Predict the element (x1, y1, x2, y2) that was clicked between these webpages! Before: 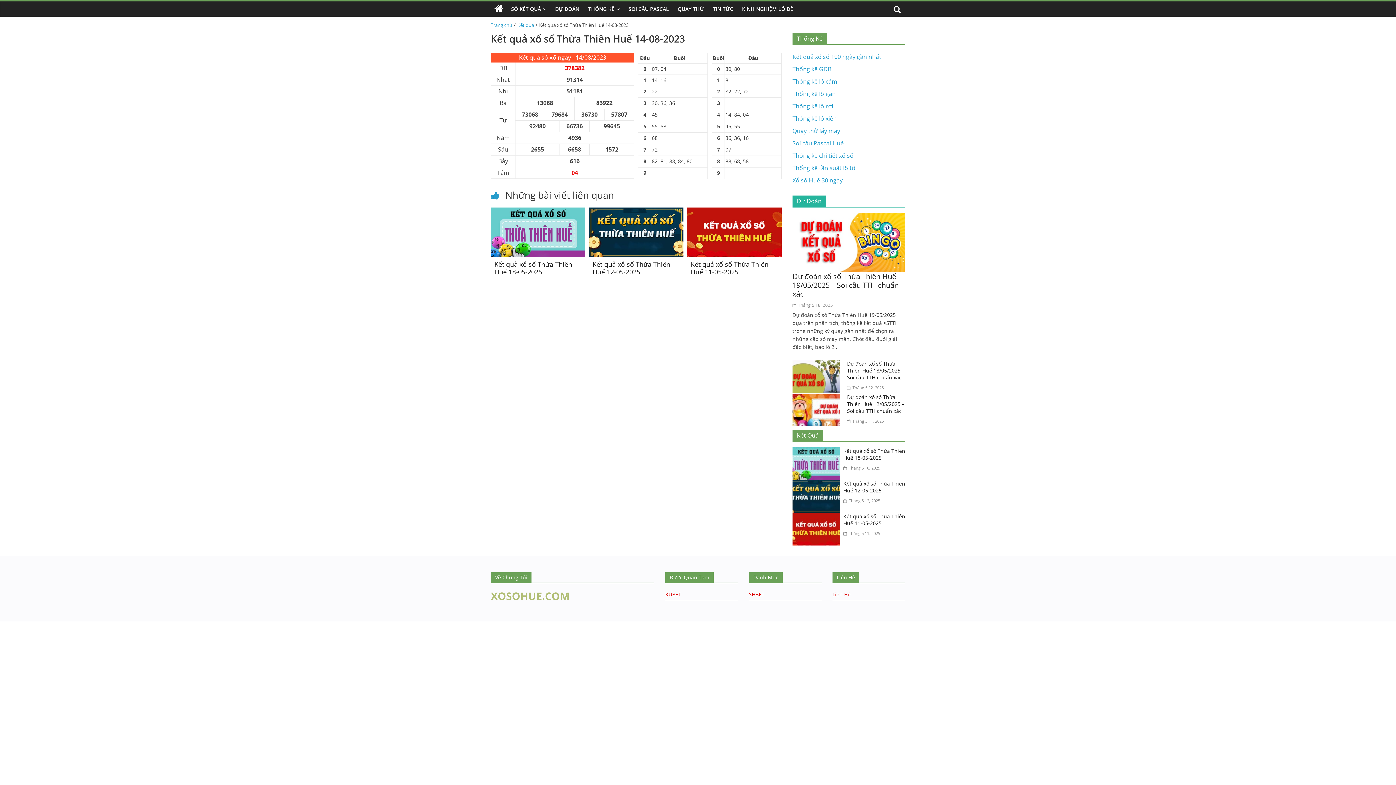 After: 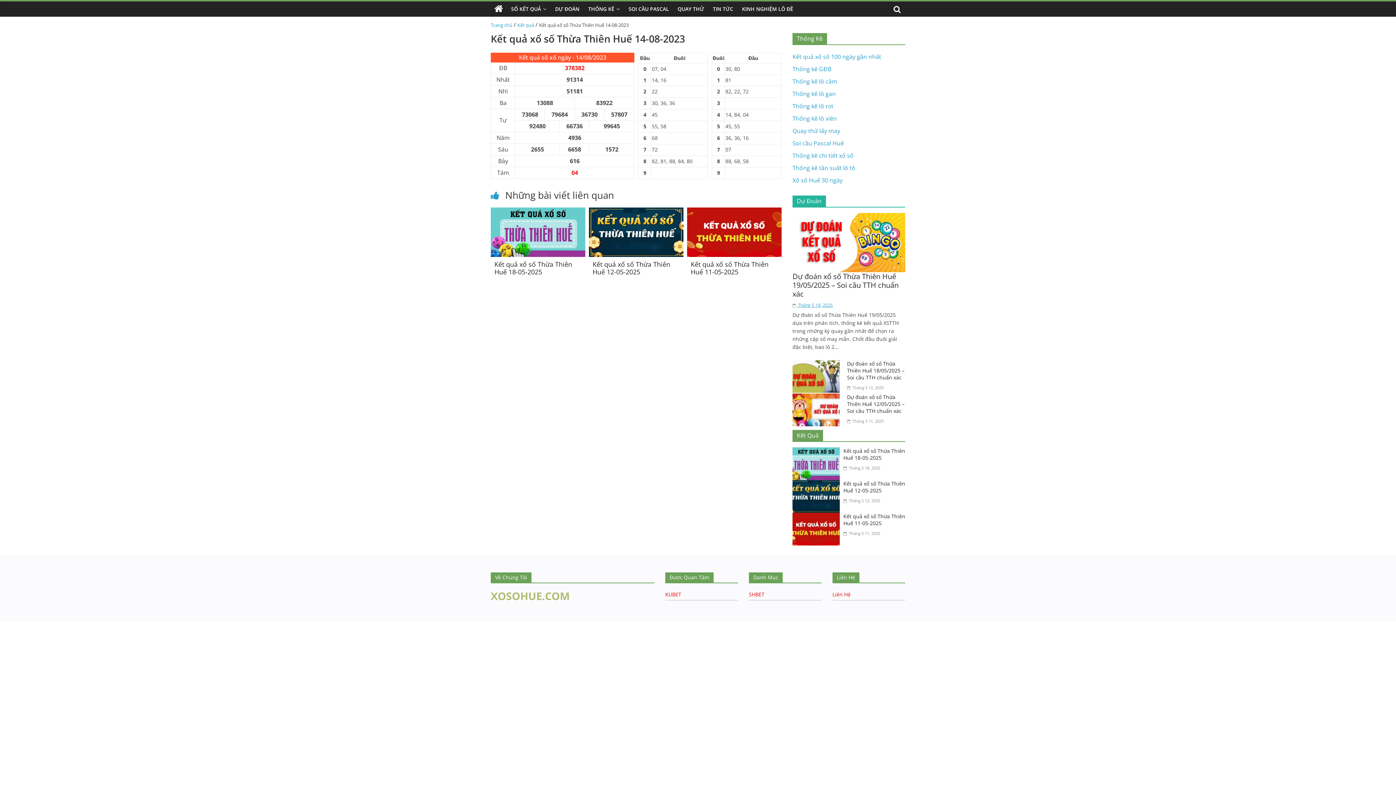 Action: bbox: (792, 302, 833, 308) label:  Tháng 5 18, 2025